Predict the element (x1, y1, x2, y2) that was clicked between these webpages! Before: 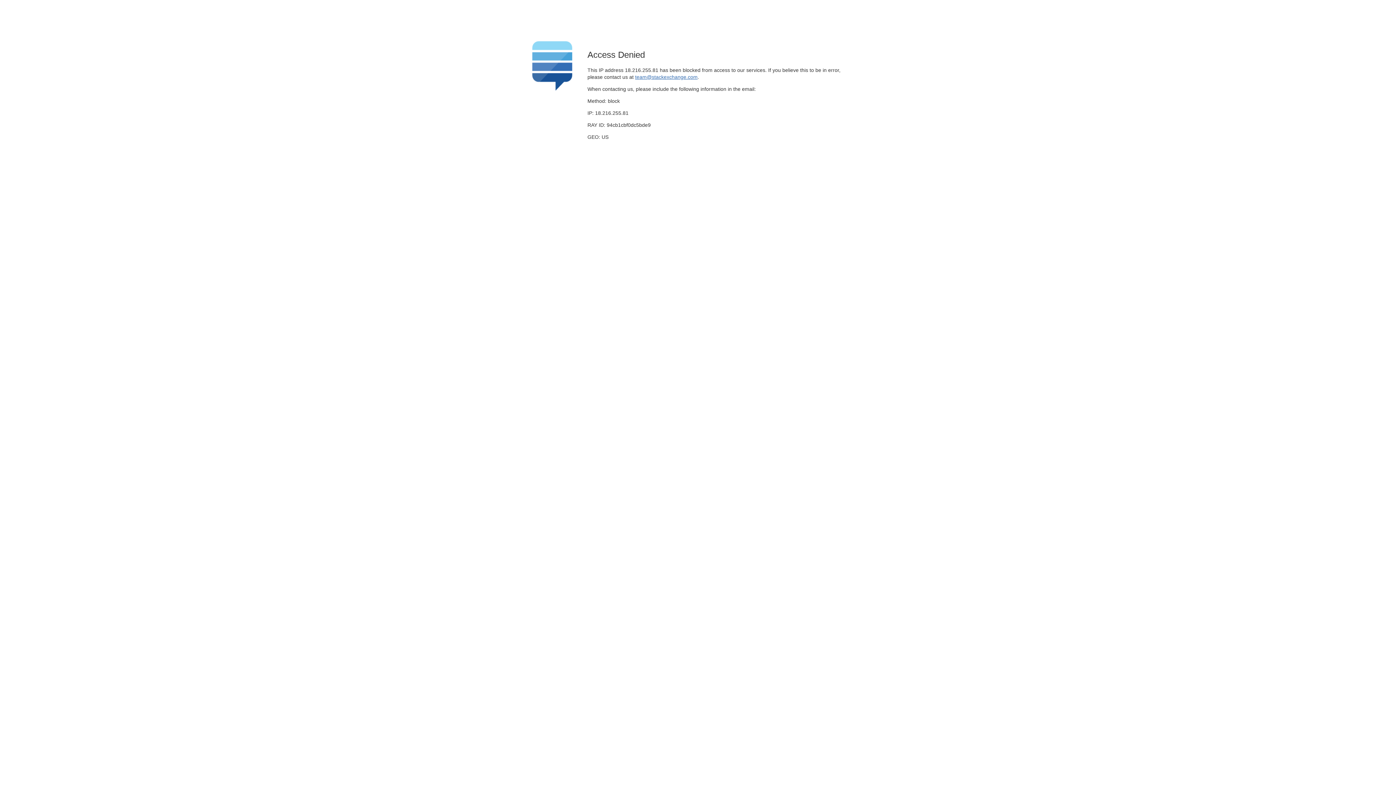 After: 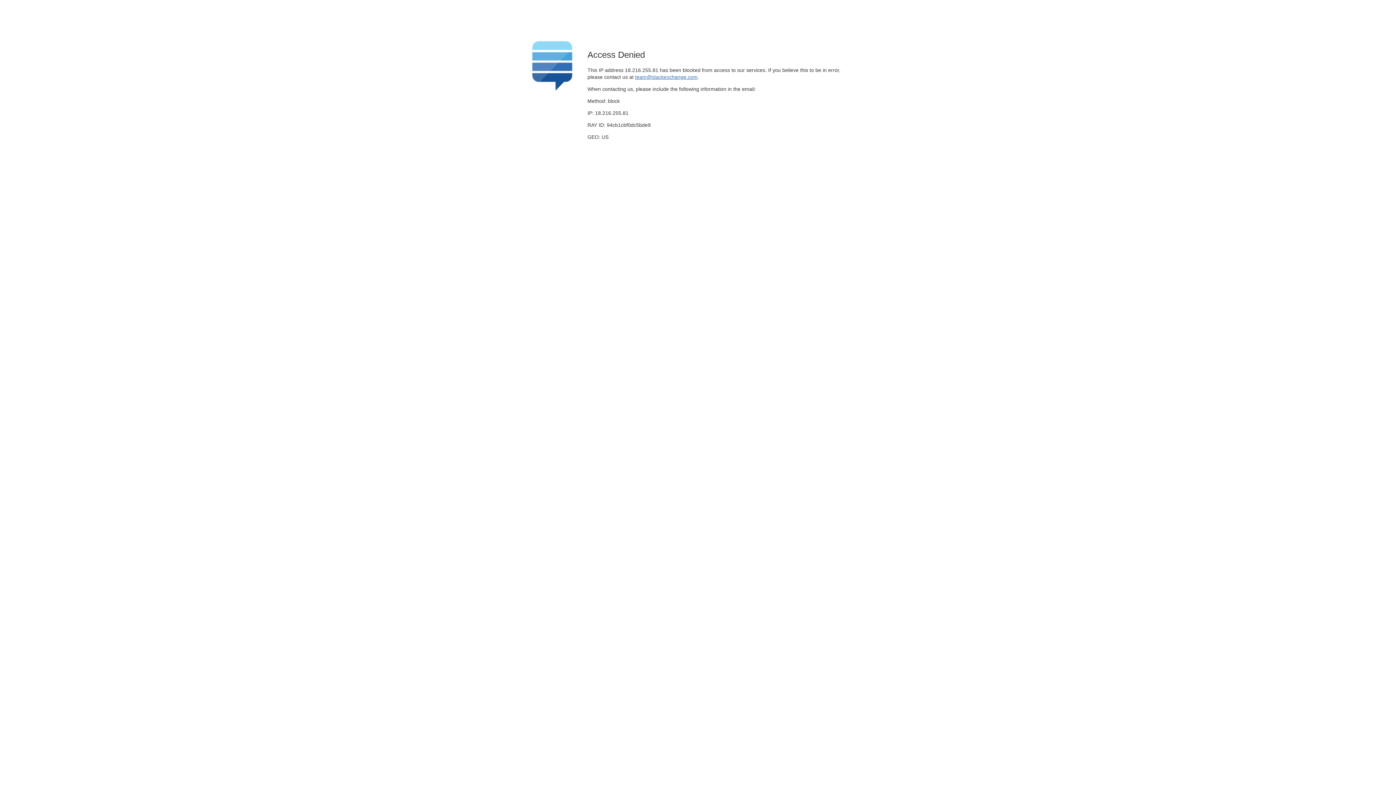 Action: bbox: (635, 74, 697, 79) label: team@stackexchange.com